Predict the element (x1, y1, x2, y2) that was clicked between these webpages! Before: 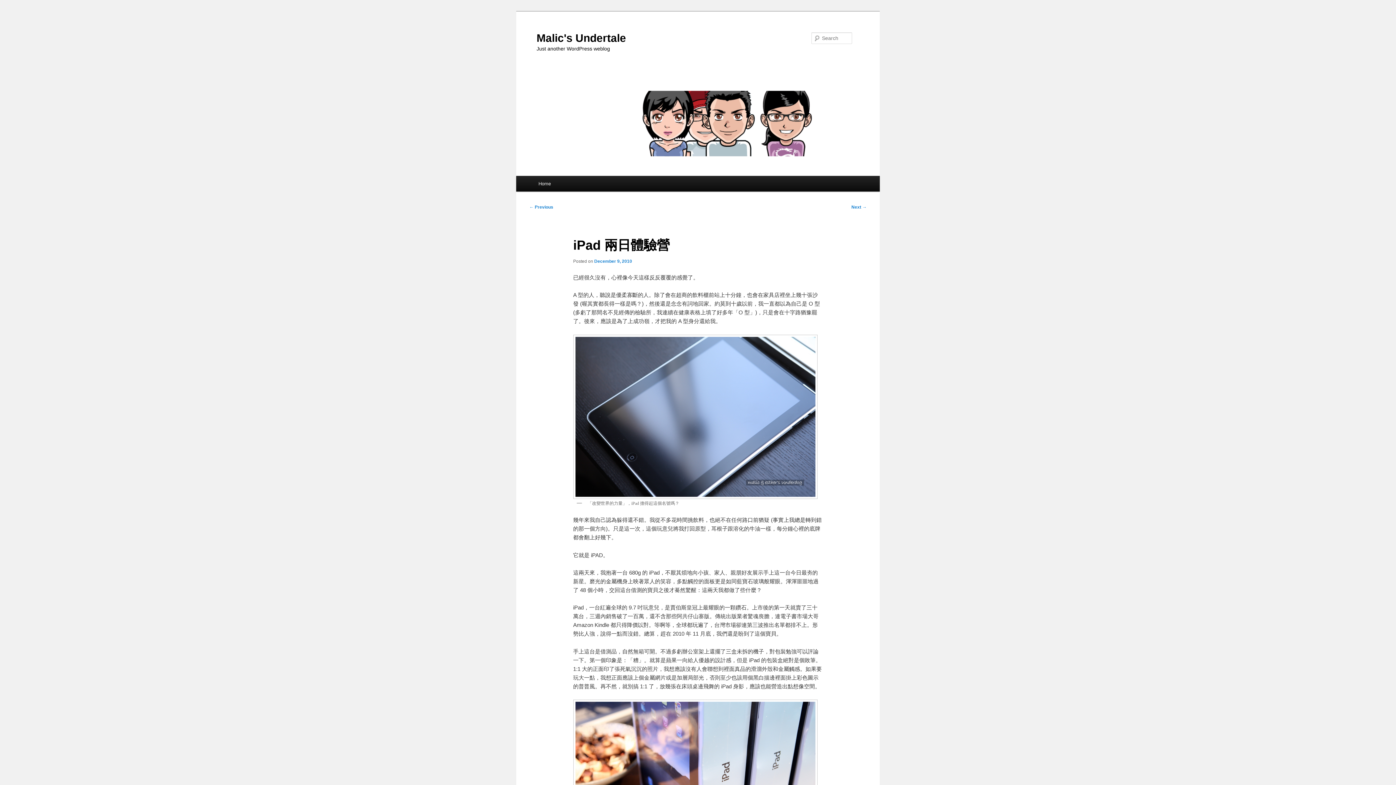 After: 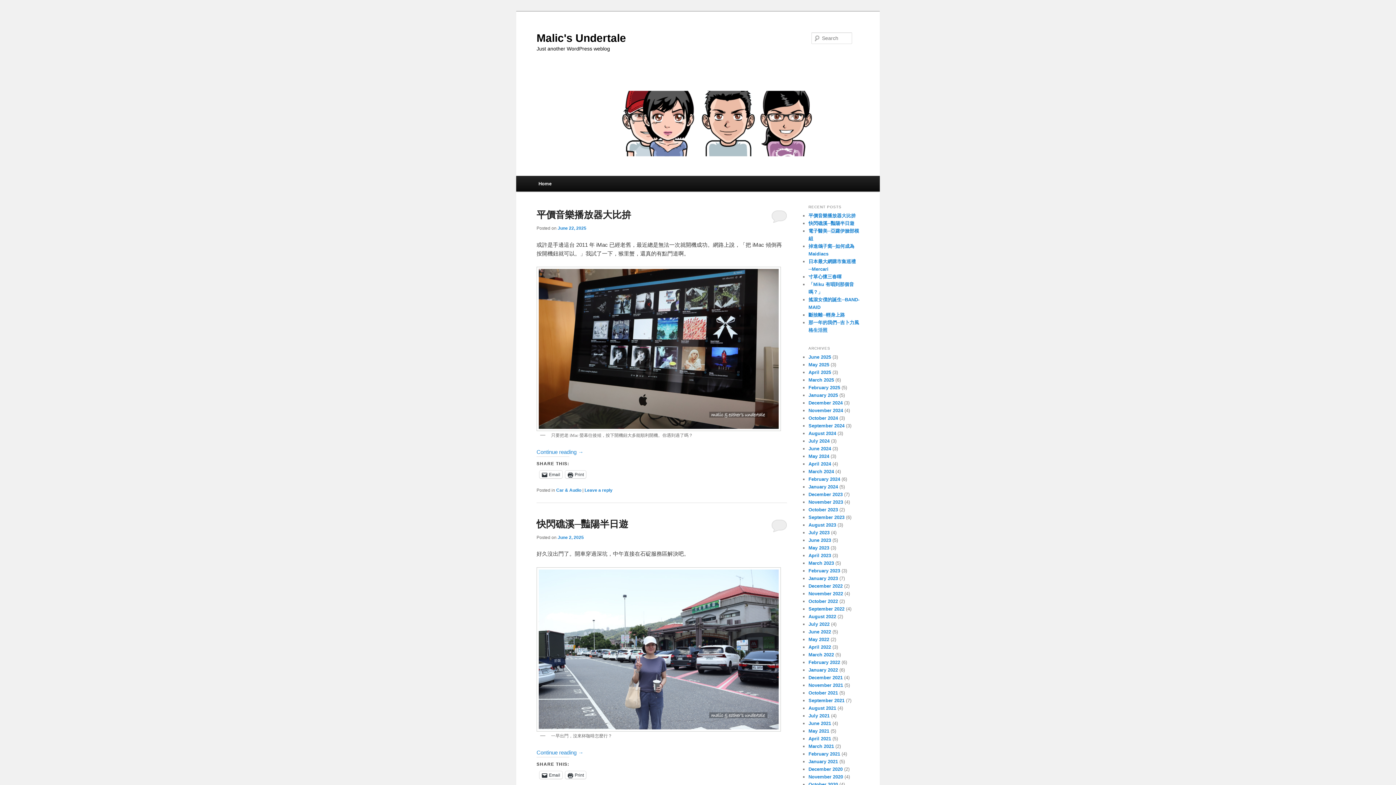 Action: bbox: (516, 71, 880, 176)